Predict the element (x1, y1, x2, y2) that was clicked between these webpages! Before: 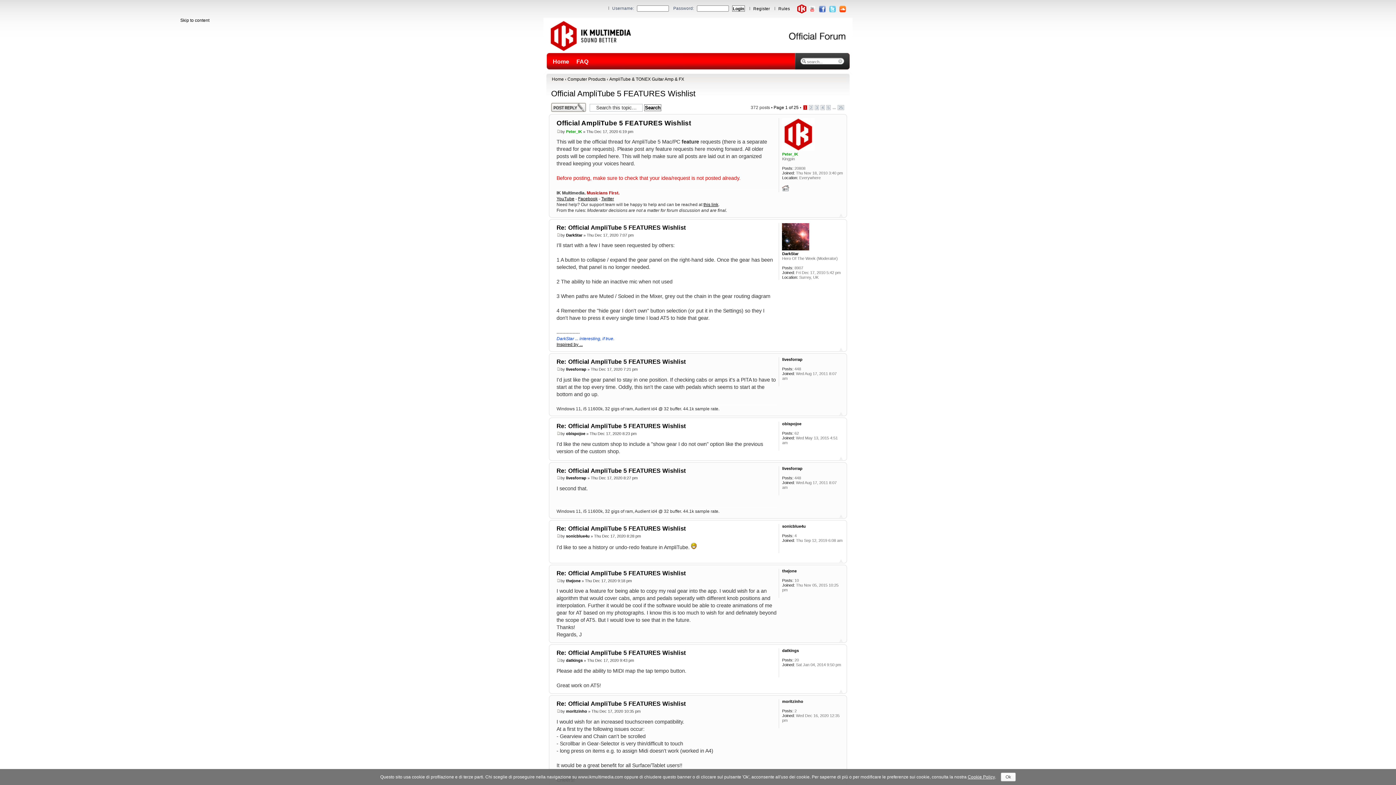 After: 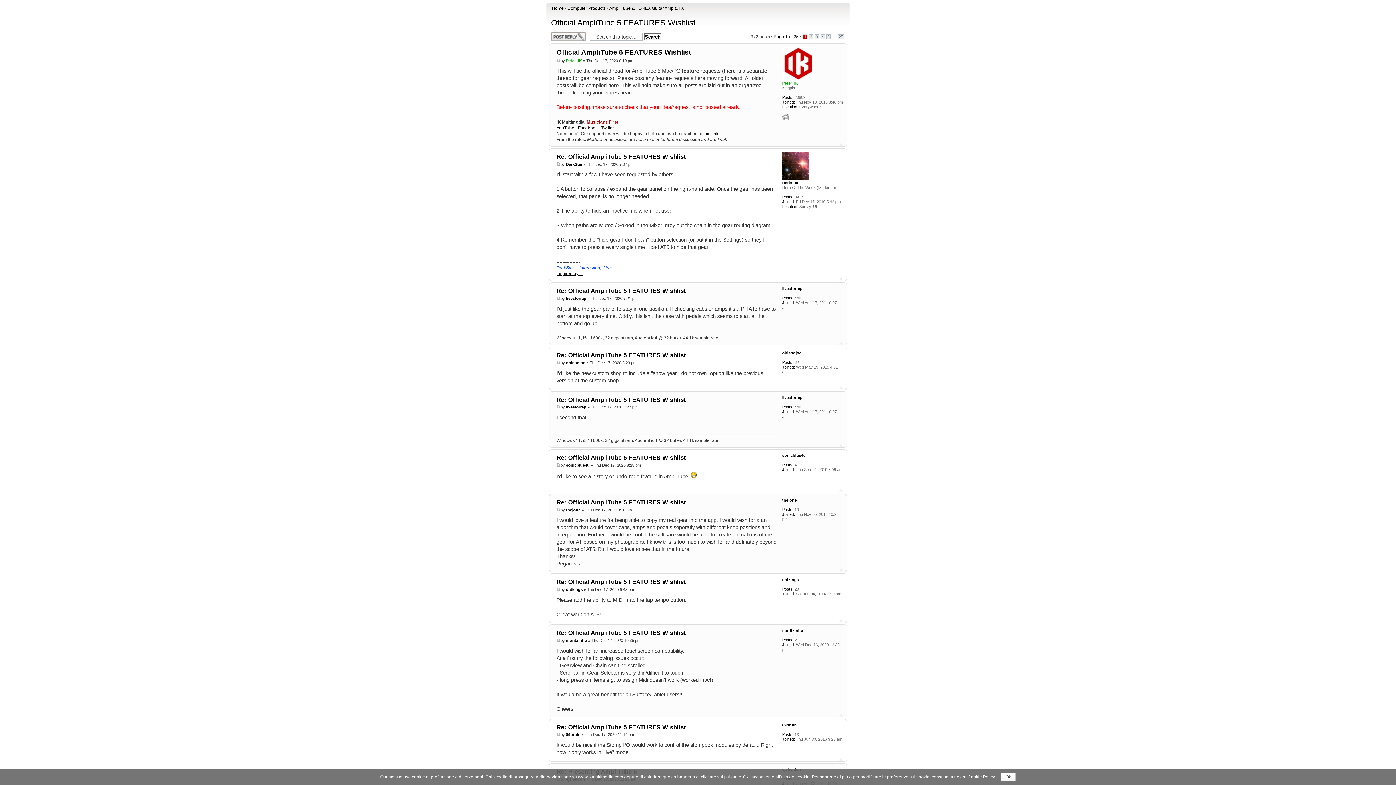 Action: bbox: (180, 17, 209, 22) label: Skip to content